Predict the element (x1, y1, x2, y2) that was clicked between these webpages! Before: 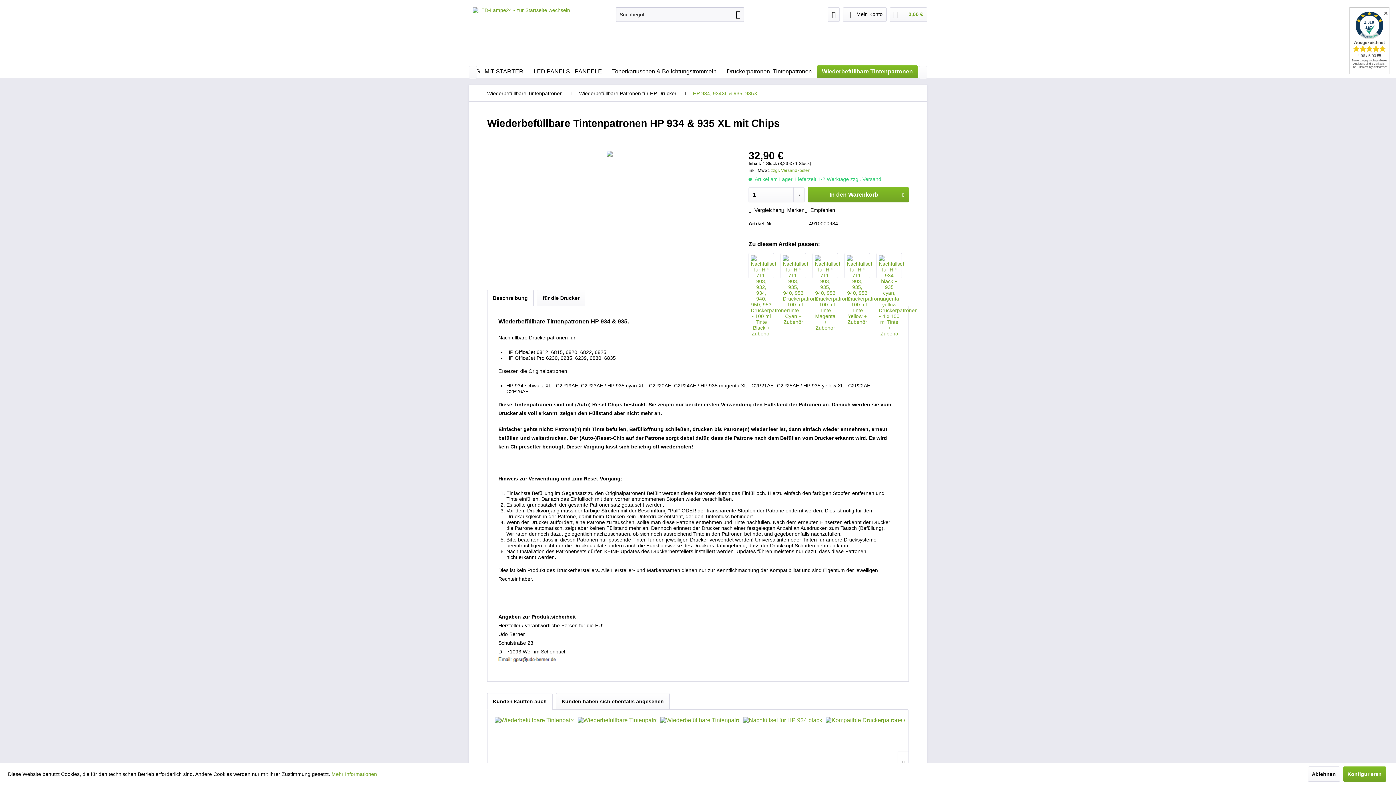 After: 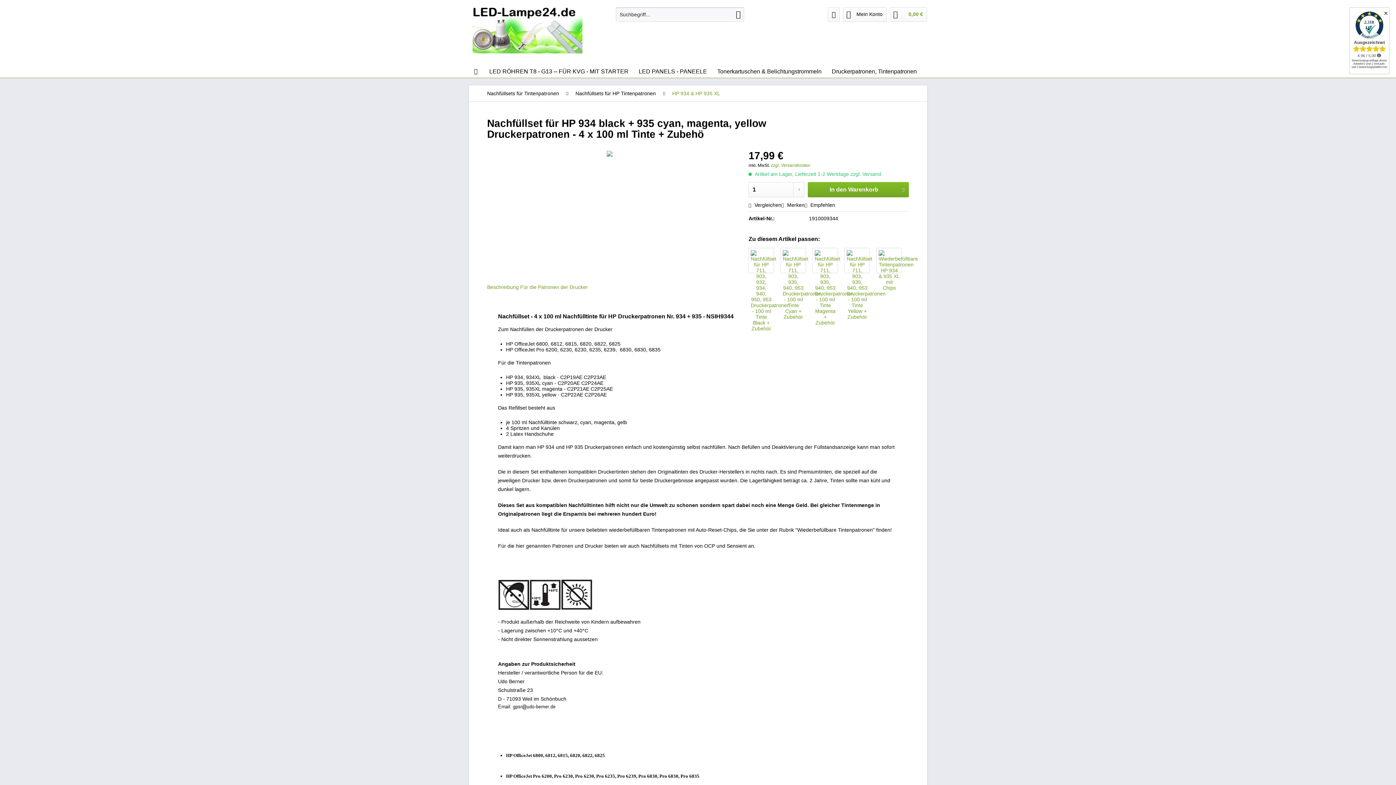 Action: bbox: (743, 717, 818, 768)